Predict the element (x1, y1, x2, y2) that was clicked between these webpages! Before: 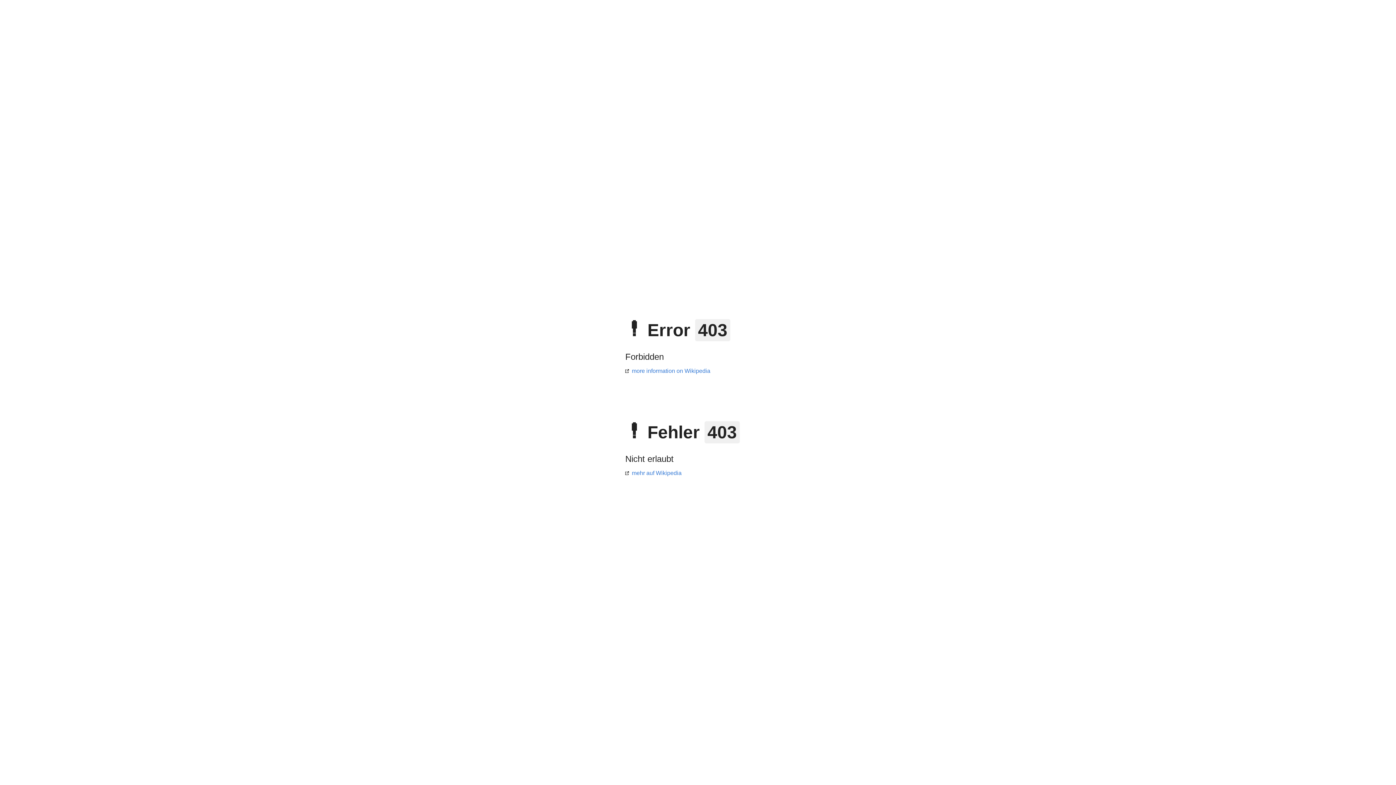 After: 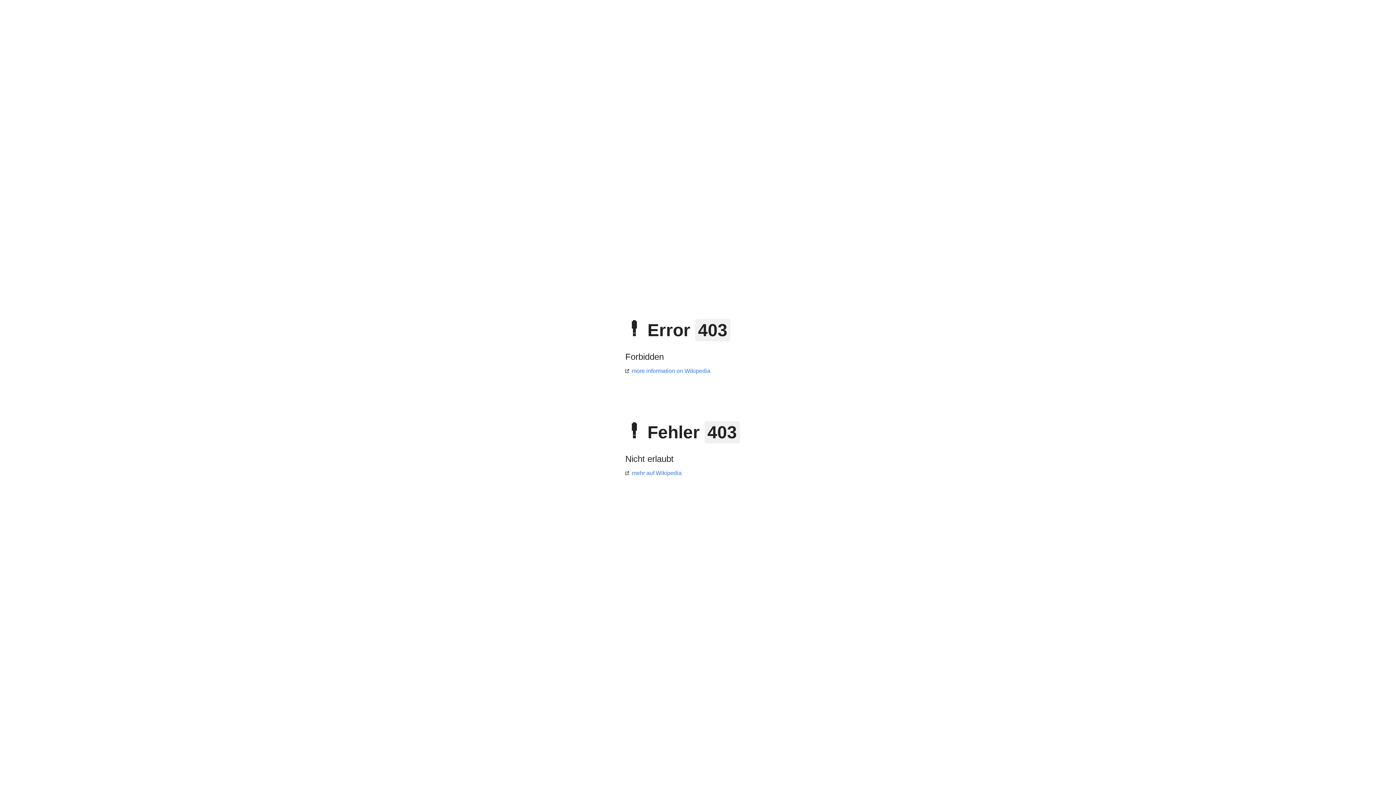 Action: label: mehr auf Wikipedia bbox: (625, 470, 681, 476)